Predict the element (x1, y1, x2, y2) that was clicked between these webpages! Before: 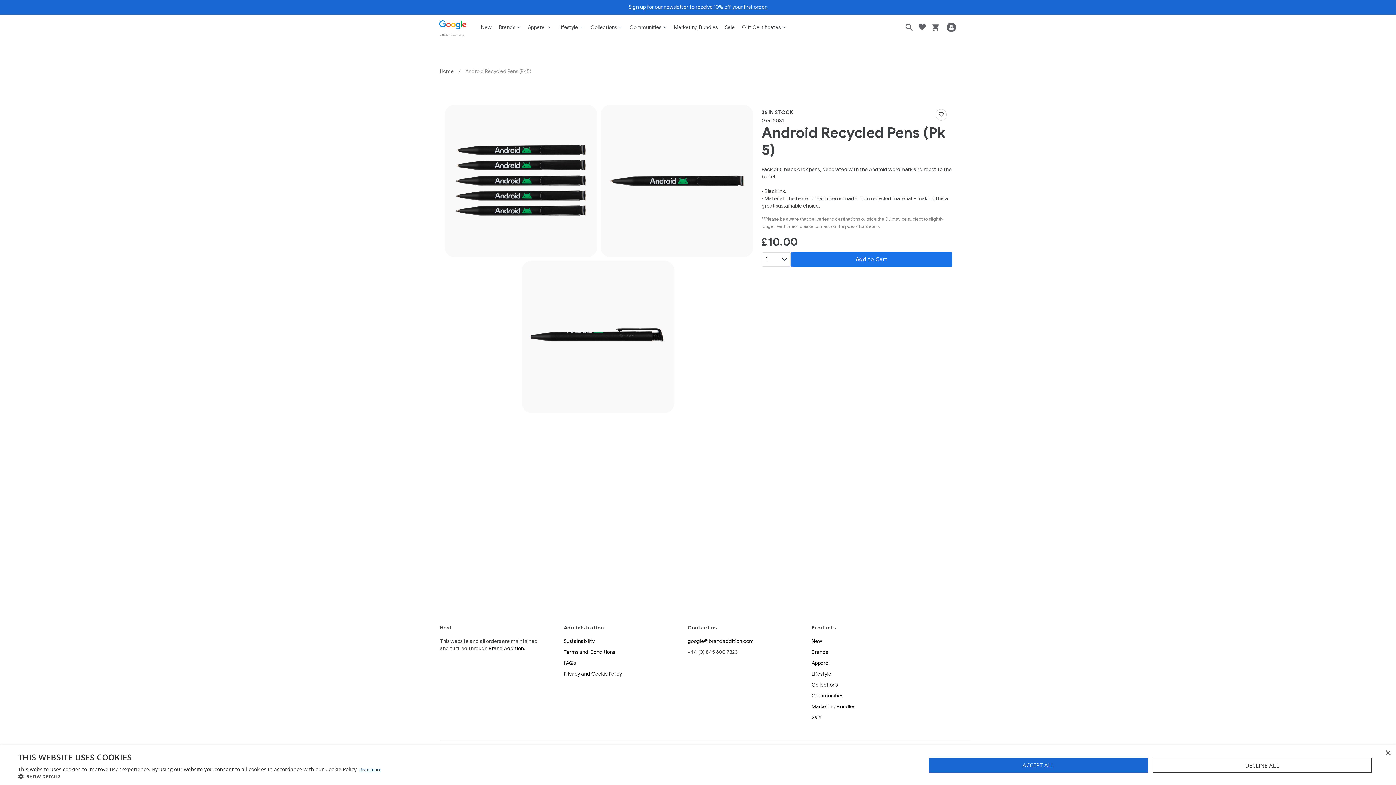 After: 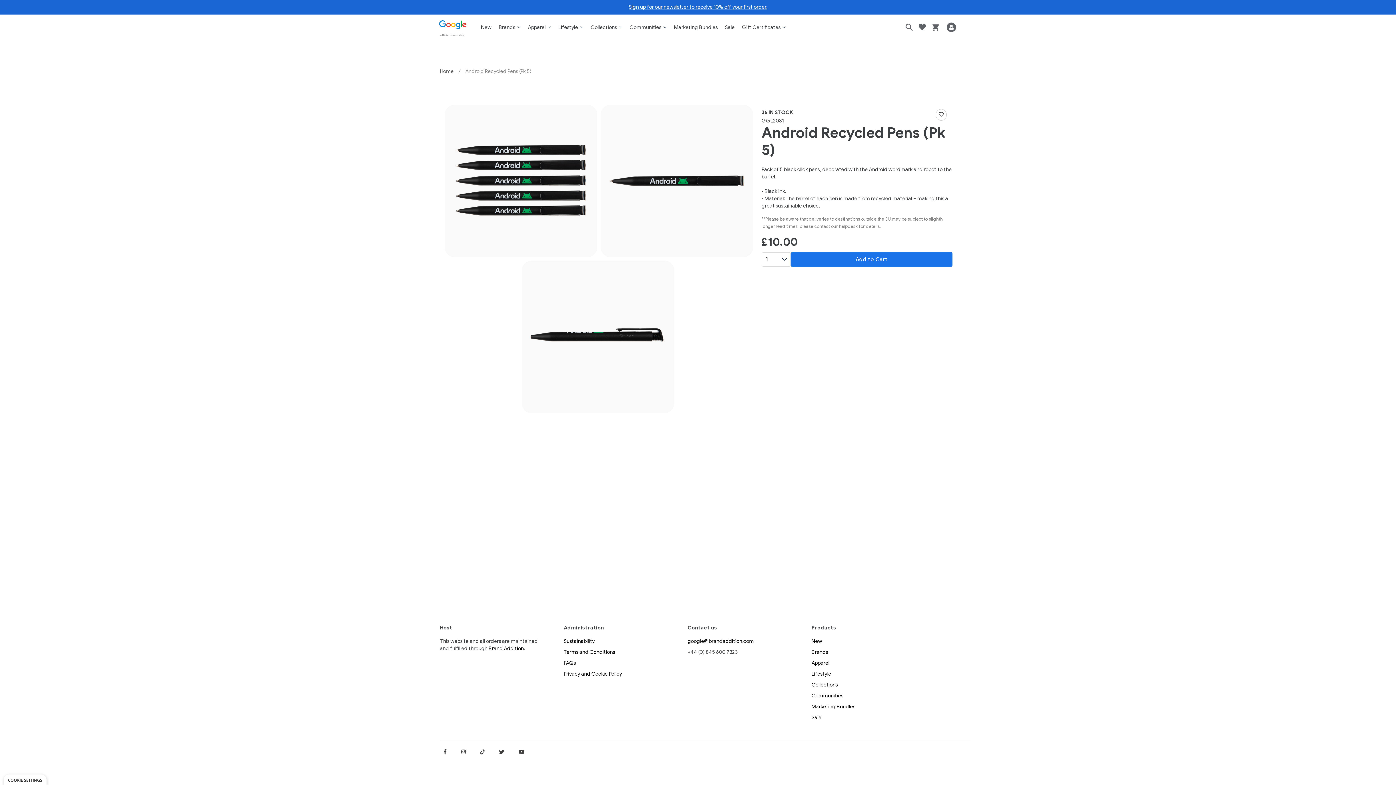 Action: bbox: (1385, 750, 1390, 756) label: Close